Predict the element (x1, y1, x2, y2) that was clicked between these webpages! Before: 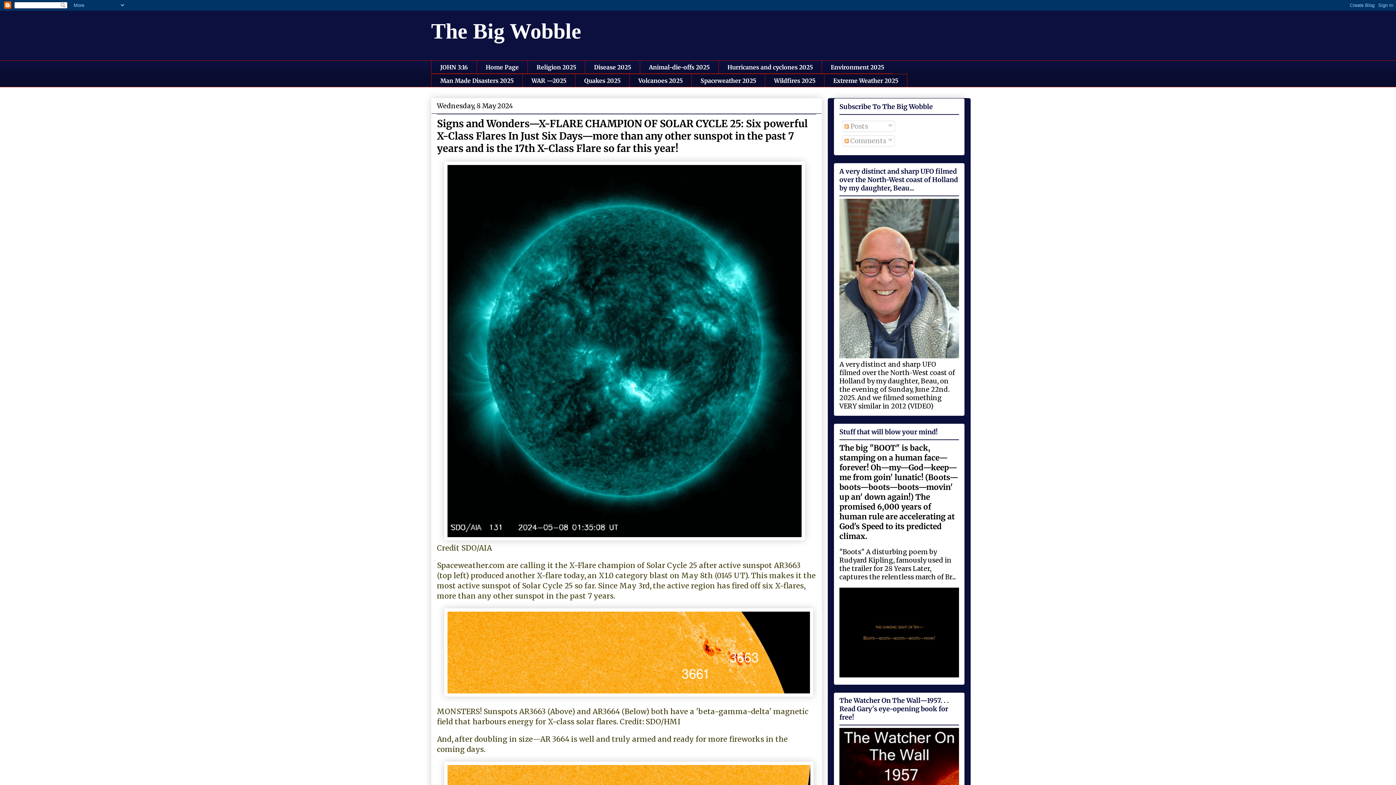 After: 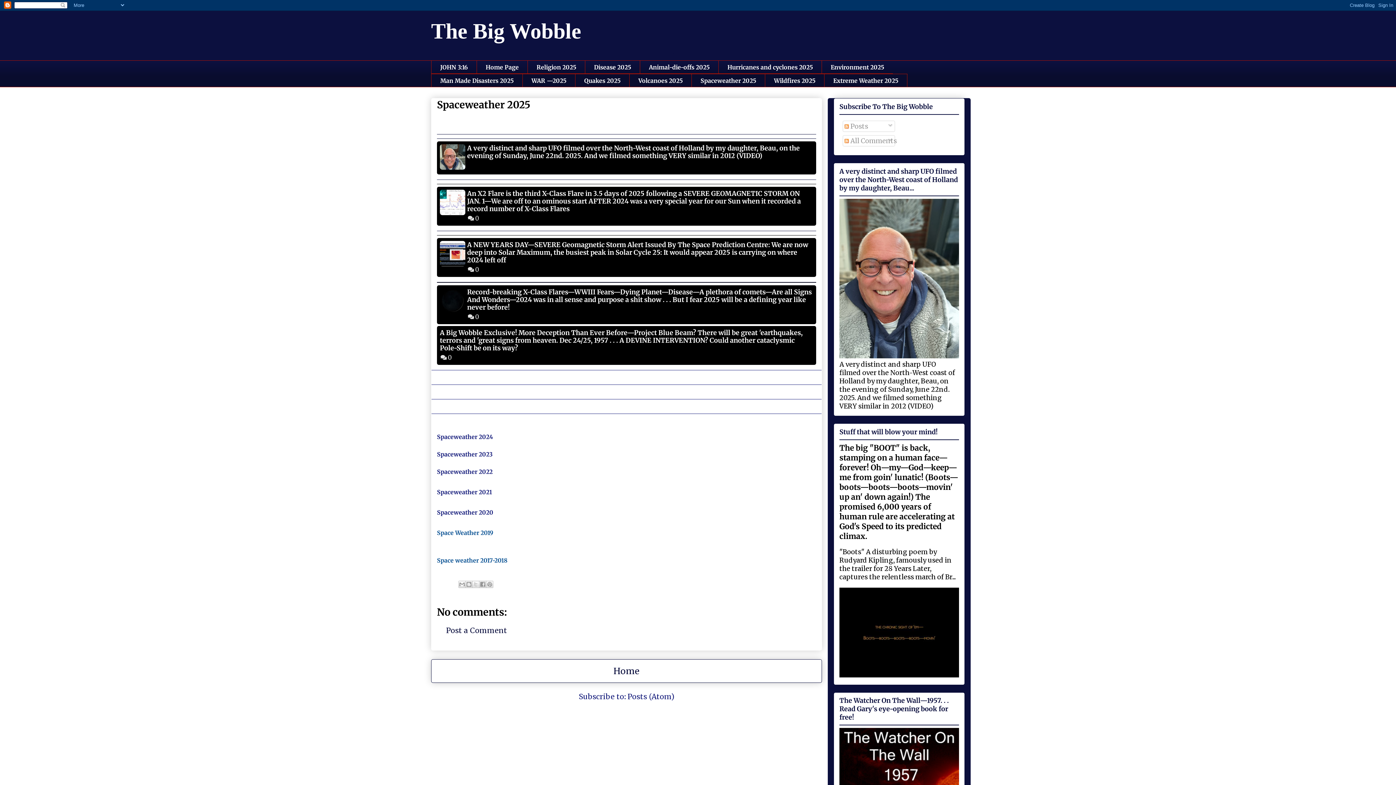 Action: label: Spaceweather 2025 bbox: (691, 73, 765, 87)